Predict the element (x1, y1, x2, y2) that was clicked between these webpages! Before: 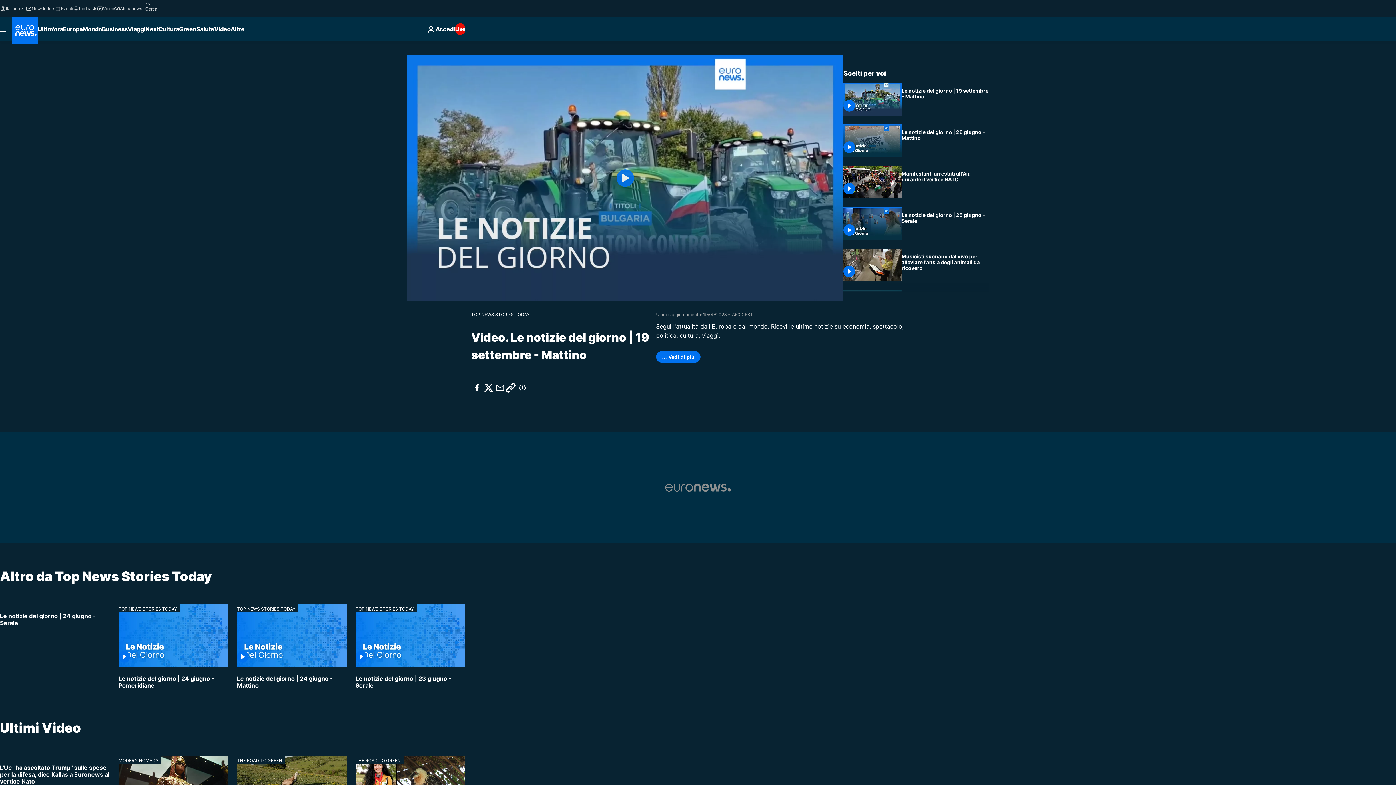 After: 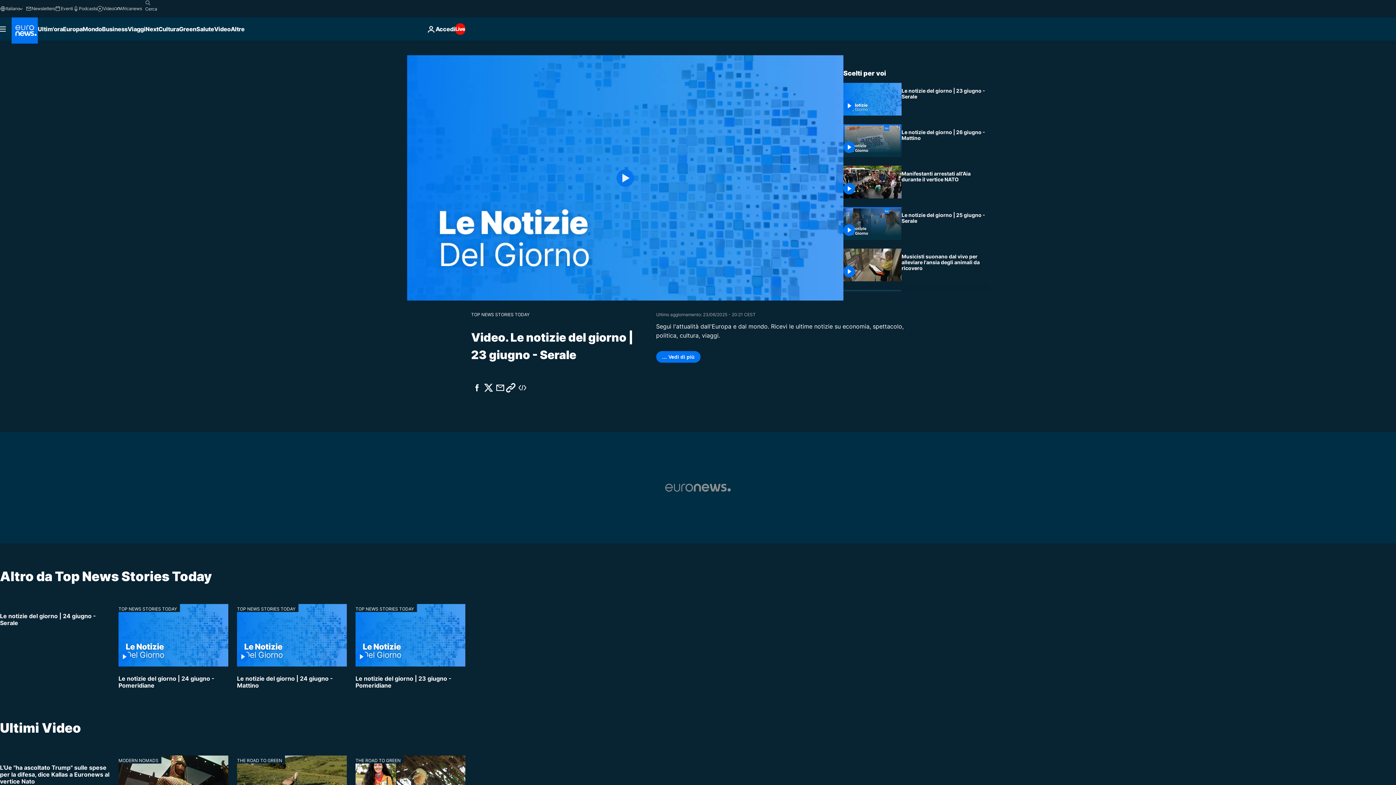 Action: label: Le notizie del giorno | 23 giugno - Serale bbox: (355, 666, 465, 695)